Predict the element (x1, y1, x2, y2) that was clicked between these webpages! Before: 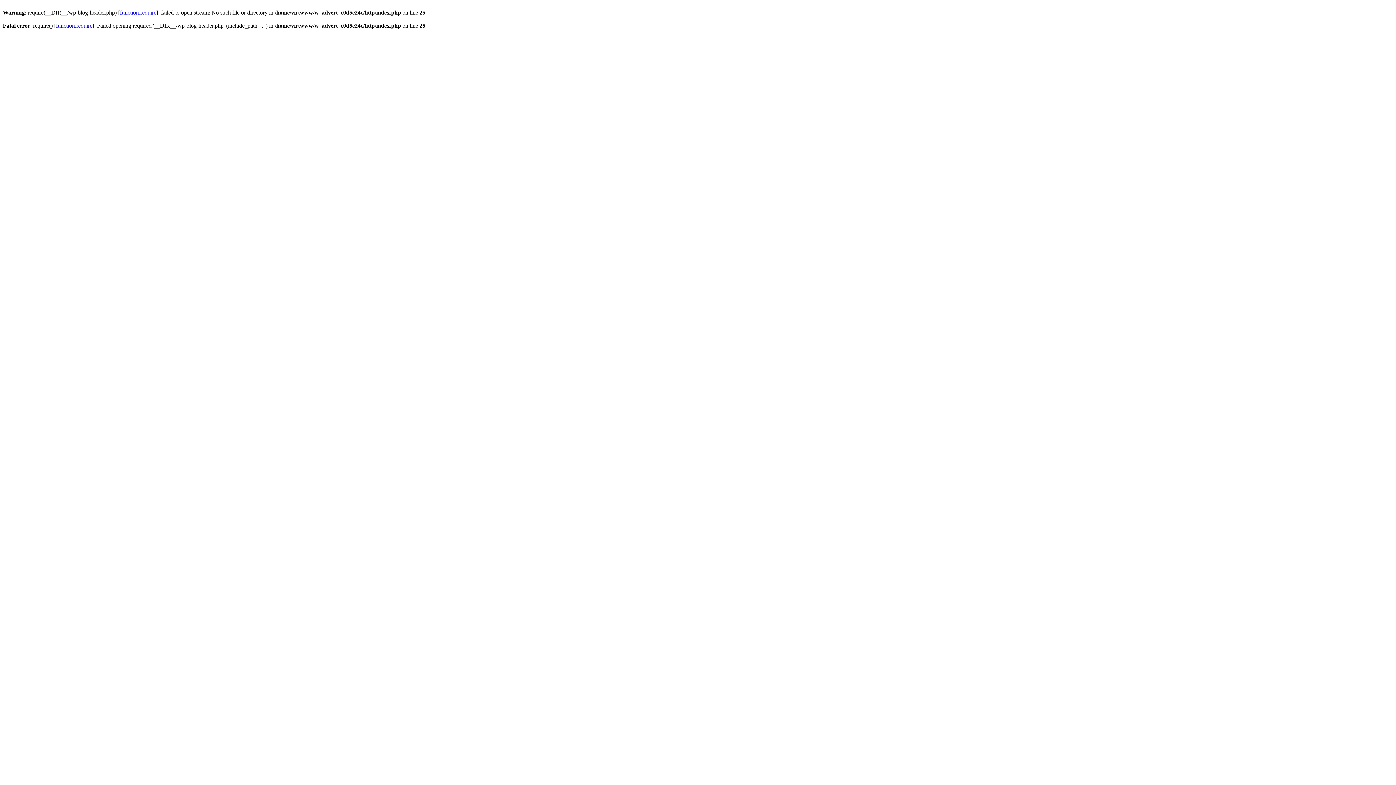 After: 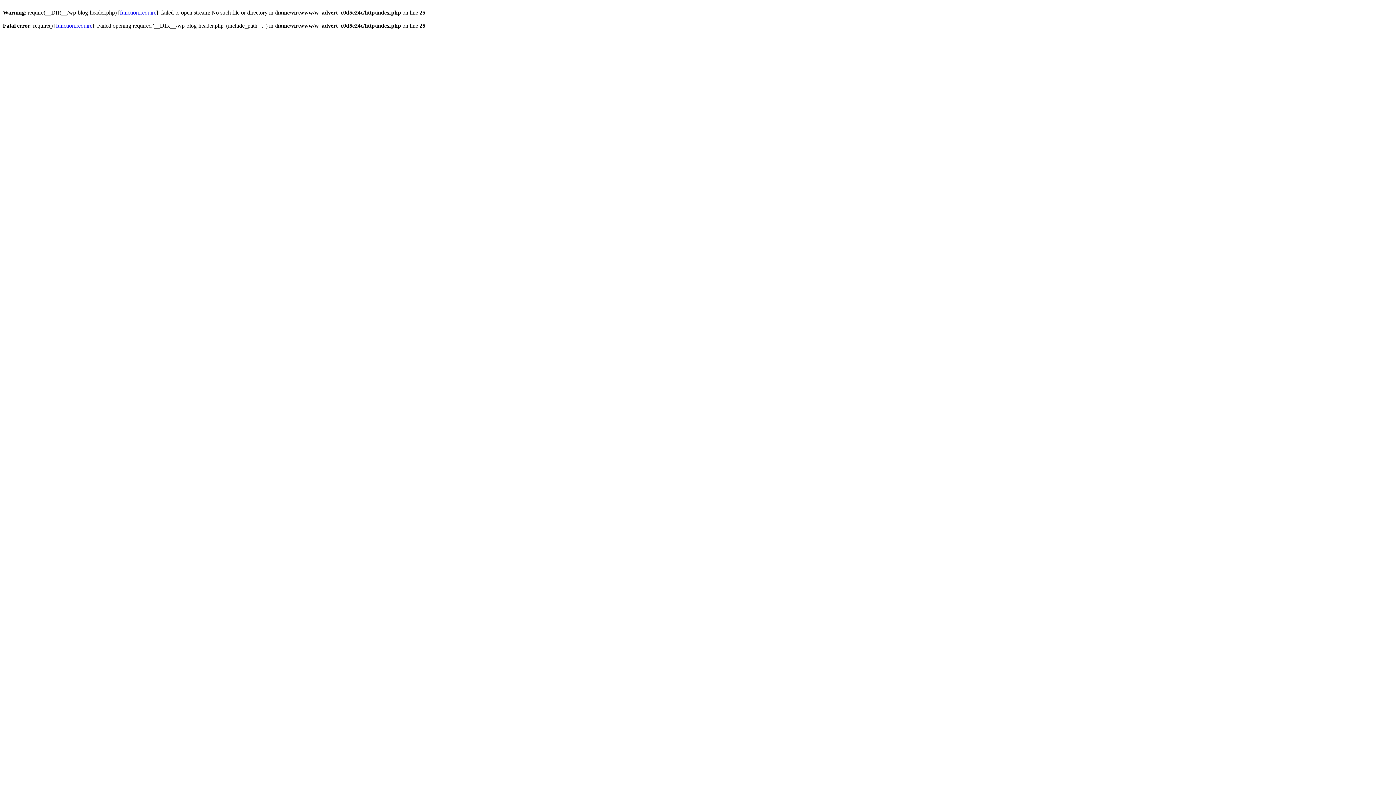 Action: label: function.require bbox: (56, 22, 92, 28)